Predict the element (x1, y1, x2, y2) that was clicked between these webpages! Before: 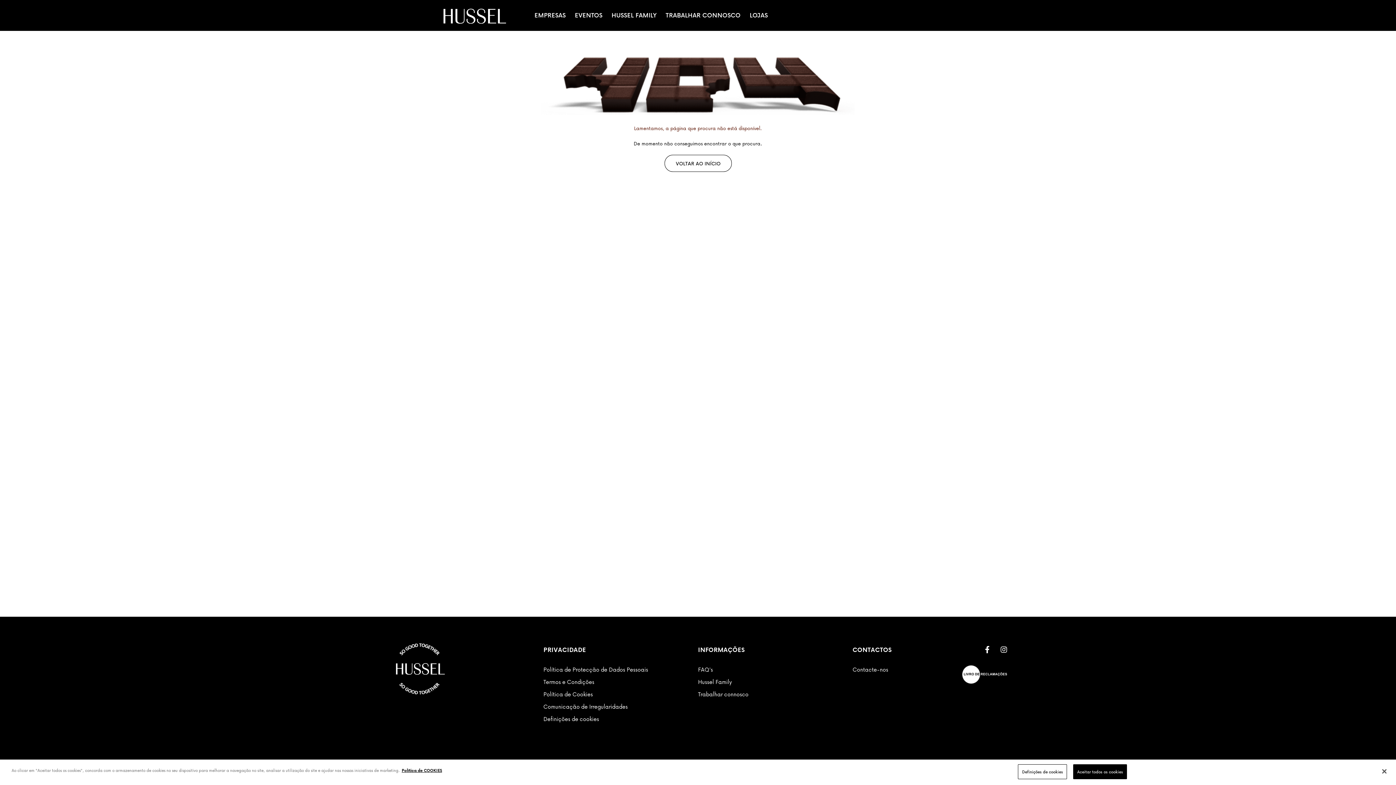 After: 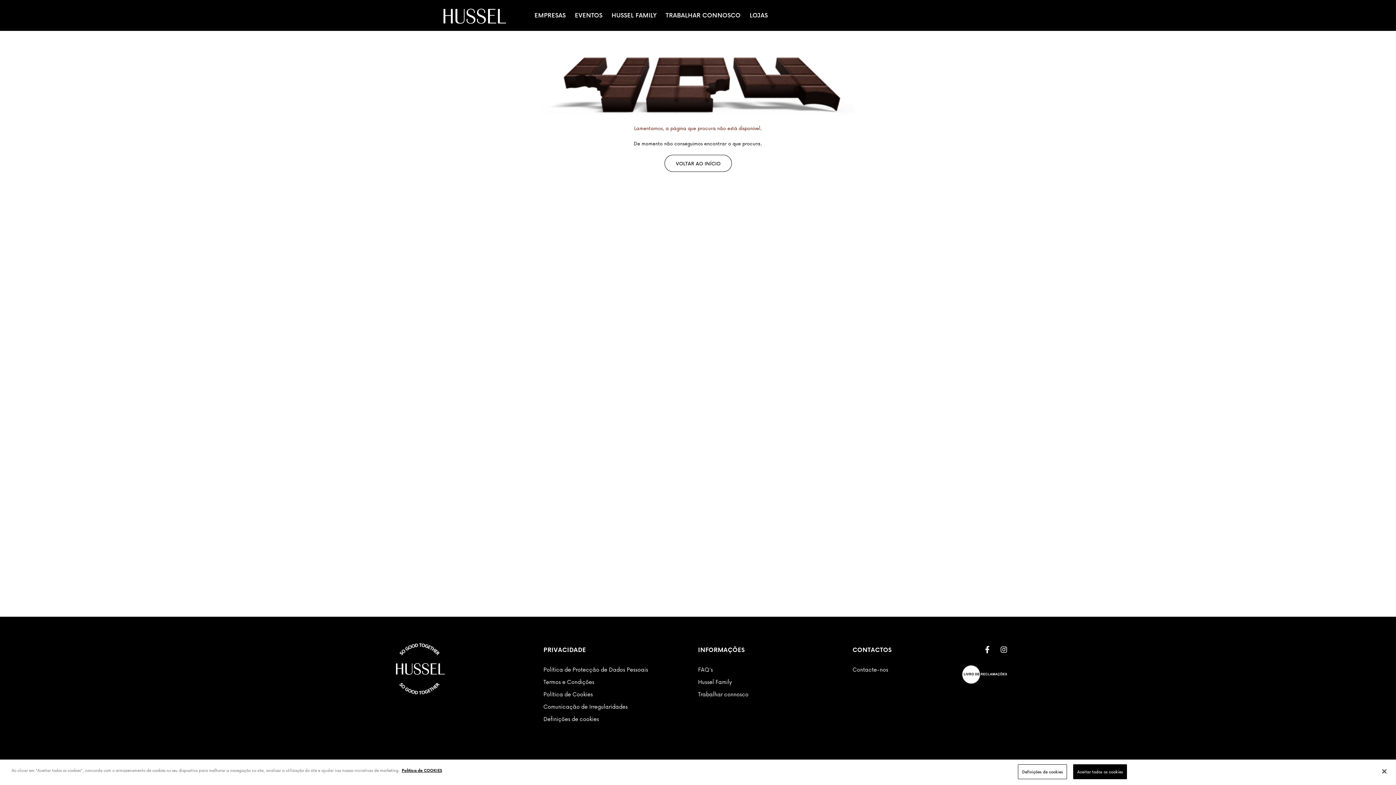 Action: bbox: (962, 677, 1007, 686)